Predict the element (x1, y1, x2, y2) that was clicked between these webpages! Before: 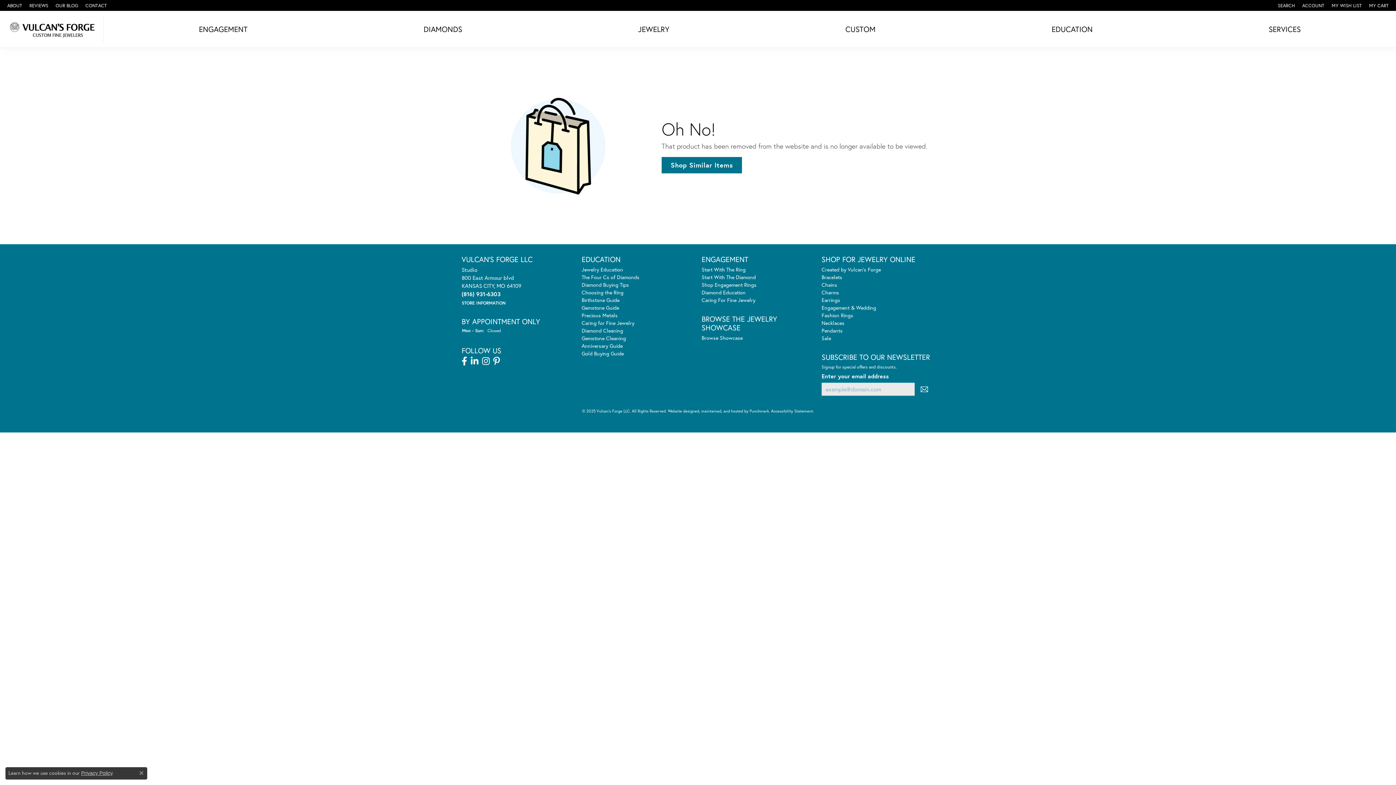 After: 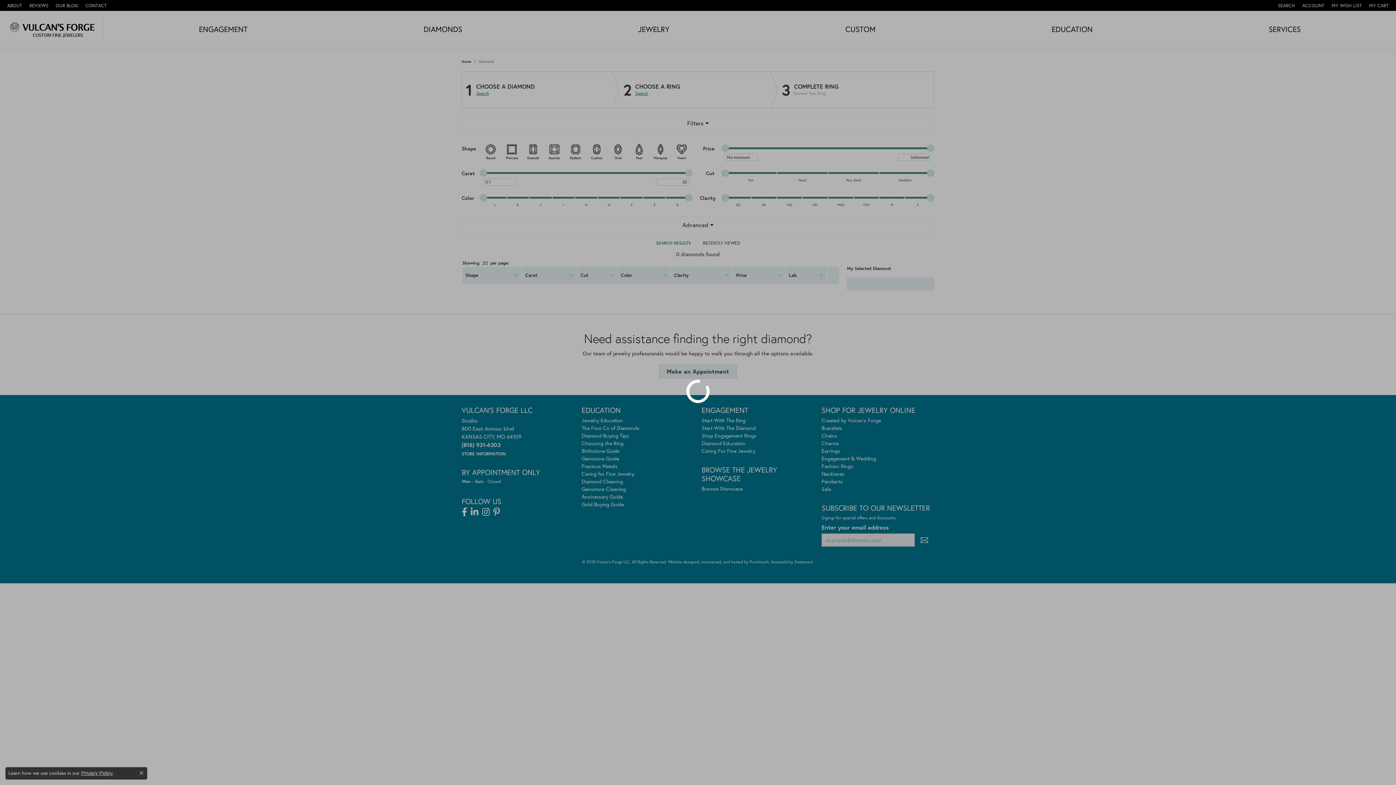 Action: bbox: (701, 273, 756, 280) label: Start With The Diamond